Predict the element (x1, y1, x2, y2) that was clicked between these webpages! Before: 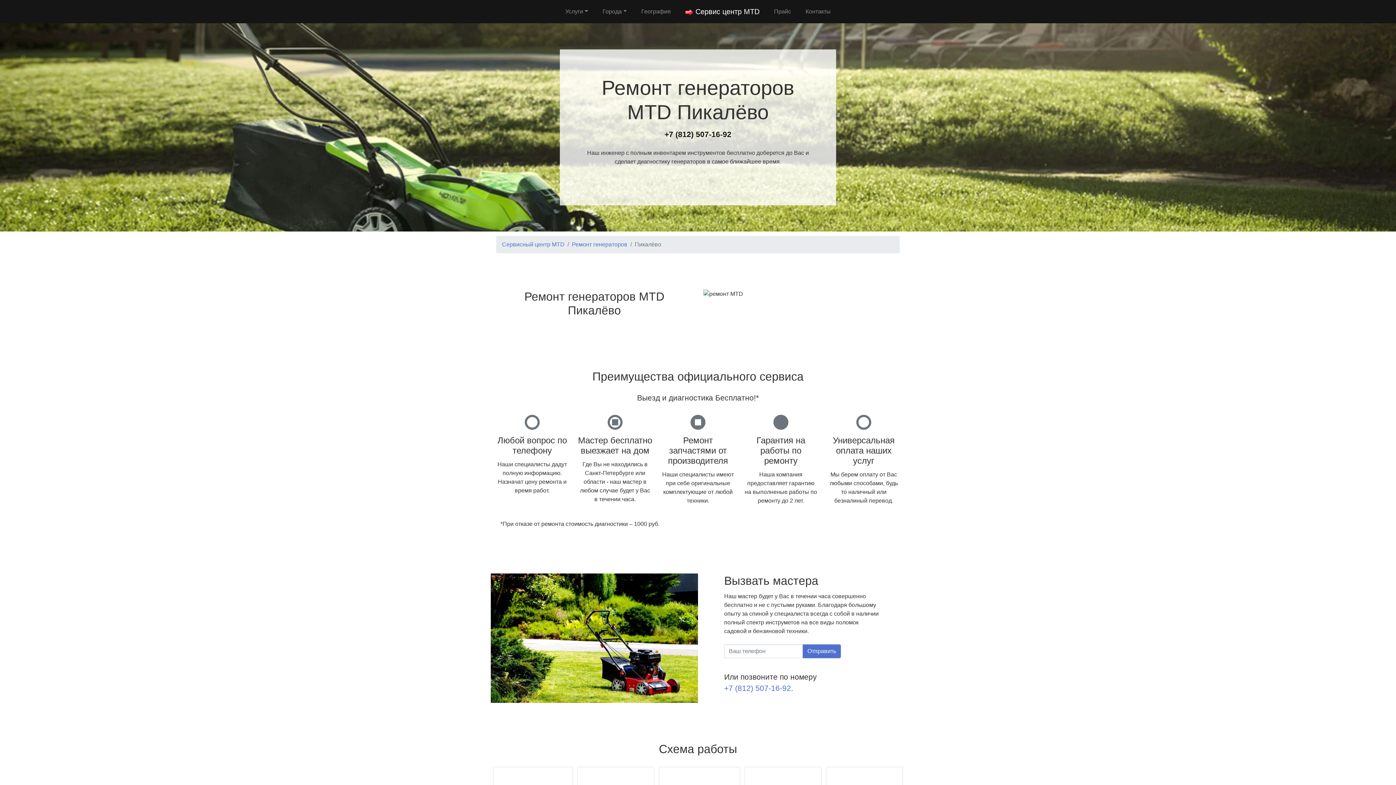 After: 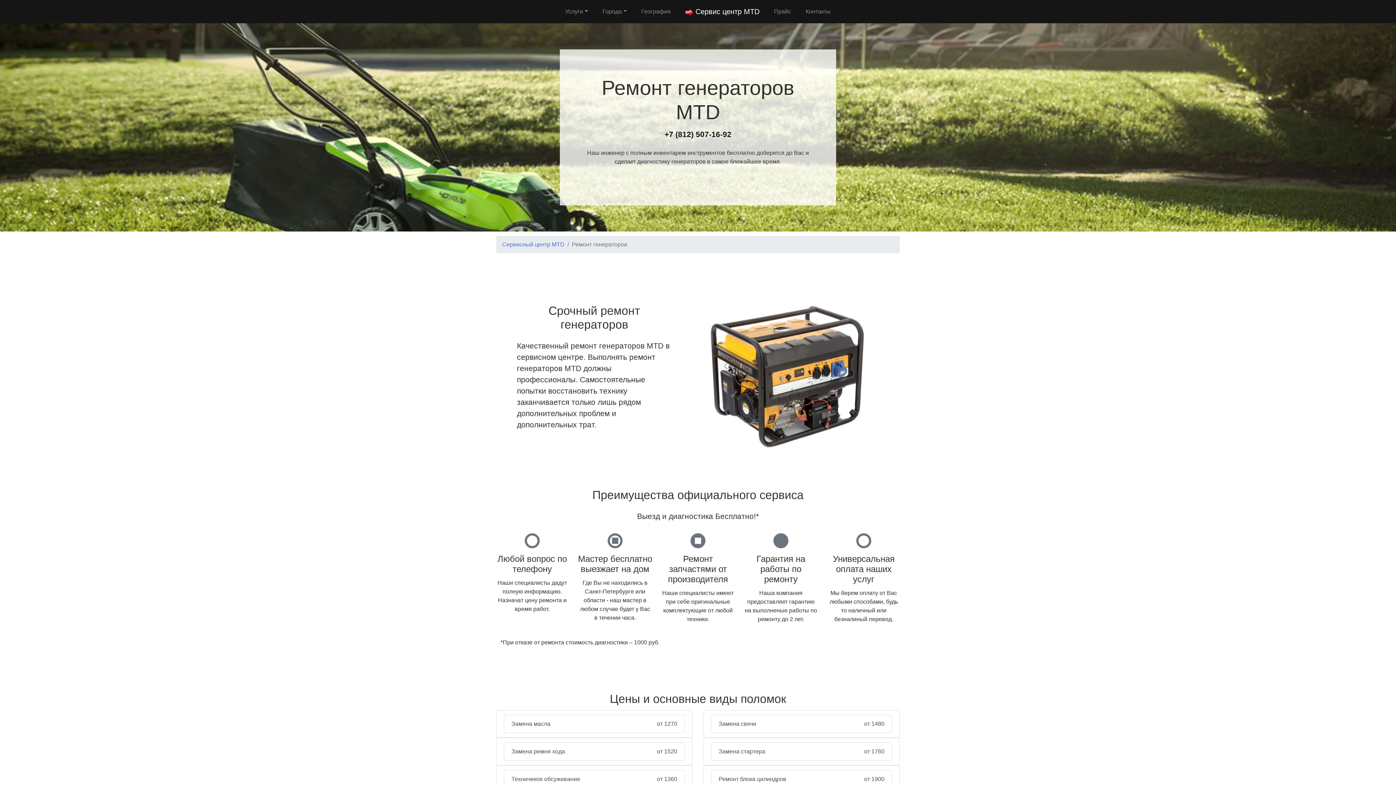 Action: bbox: (572, 241, 627, 247) label: Ремонт генераторов